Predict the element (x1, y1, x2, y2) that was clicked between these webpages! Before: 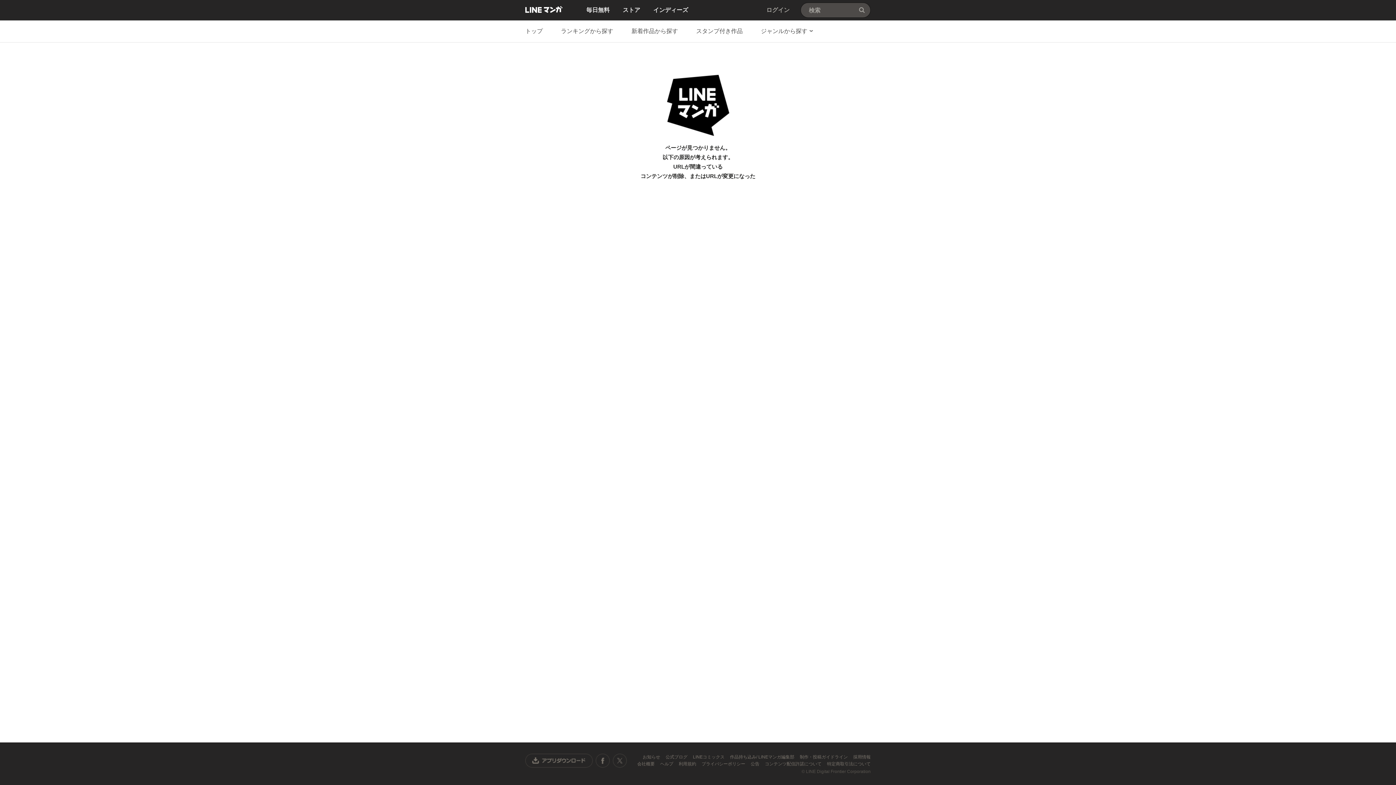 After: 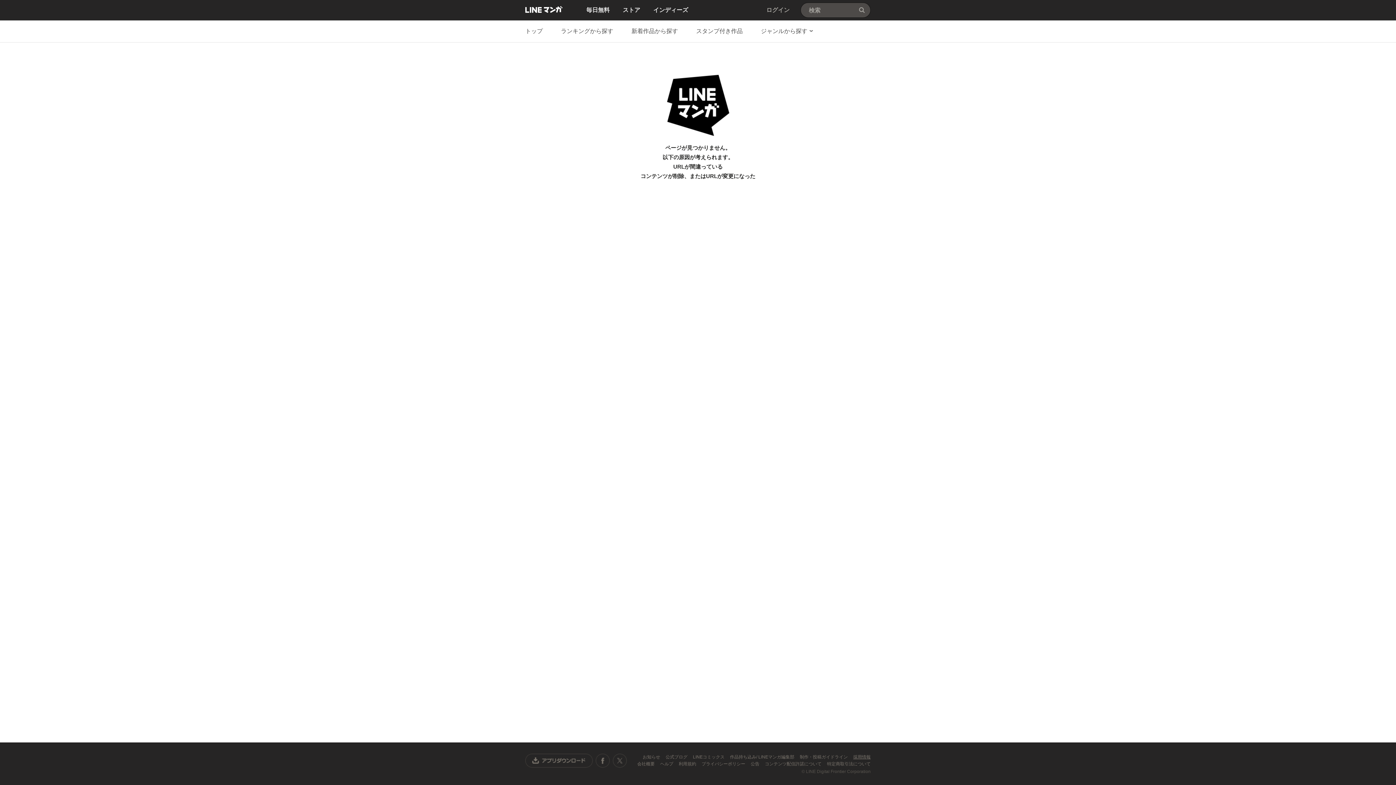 Action: label: 採用情報 bbox: (853, 754, 870, 760)